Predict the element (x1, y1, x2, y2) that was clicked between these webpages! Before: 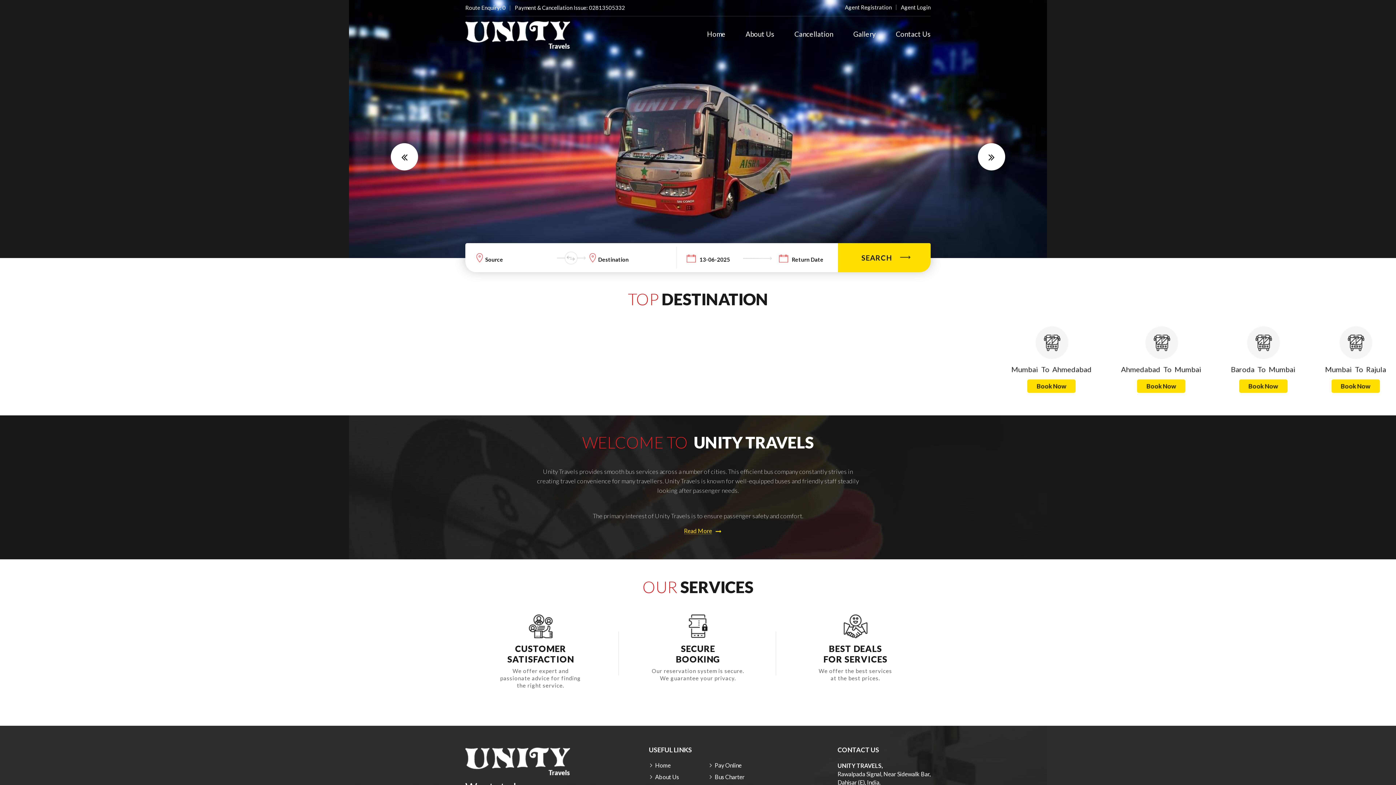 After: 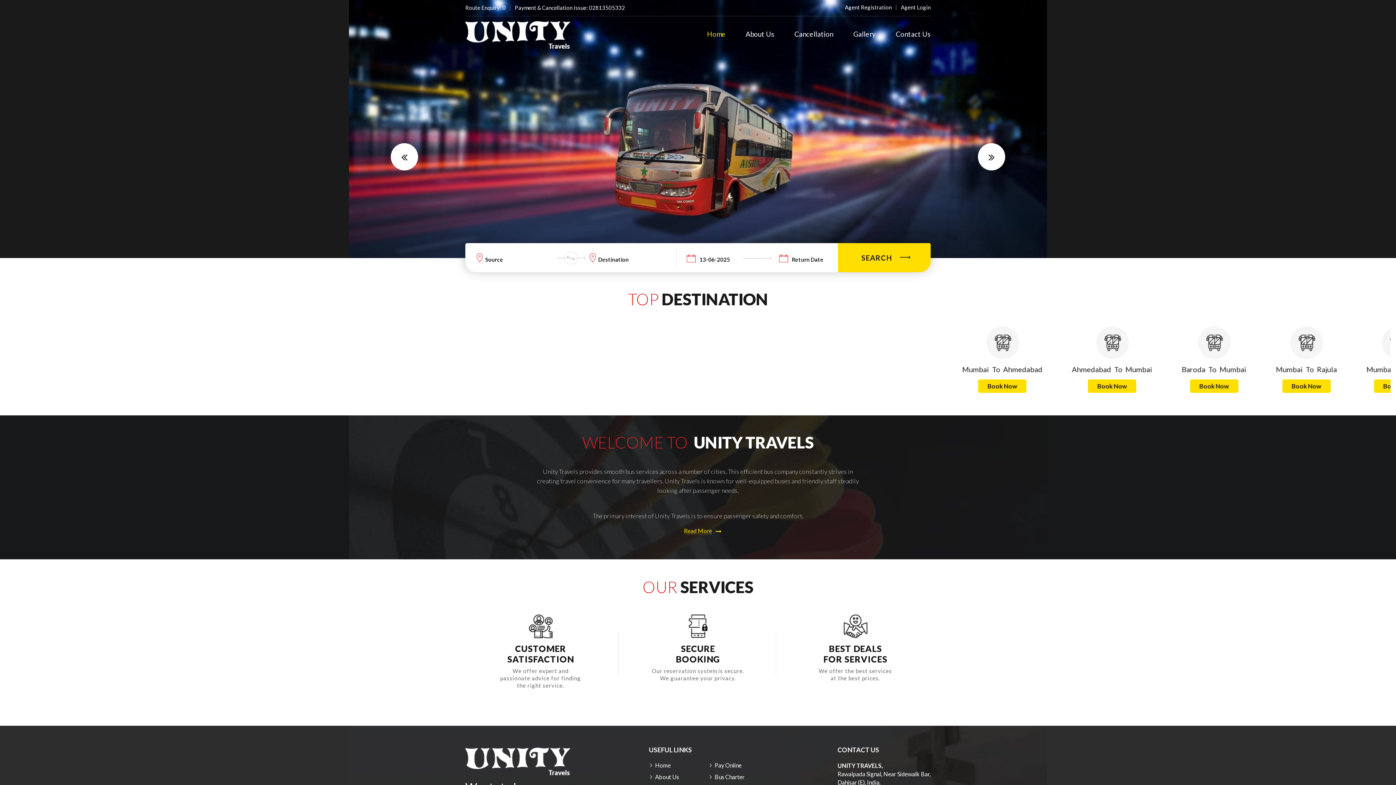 Action: label: Home bbox: (707, 30, 725, 37)